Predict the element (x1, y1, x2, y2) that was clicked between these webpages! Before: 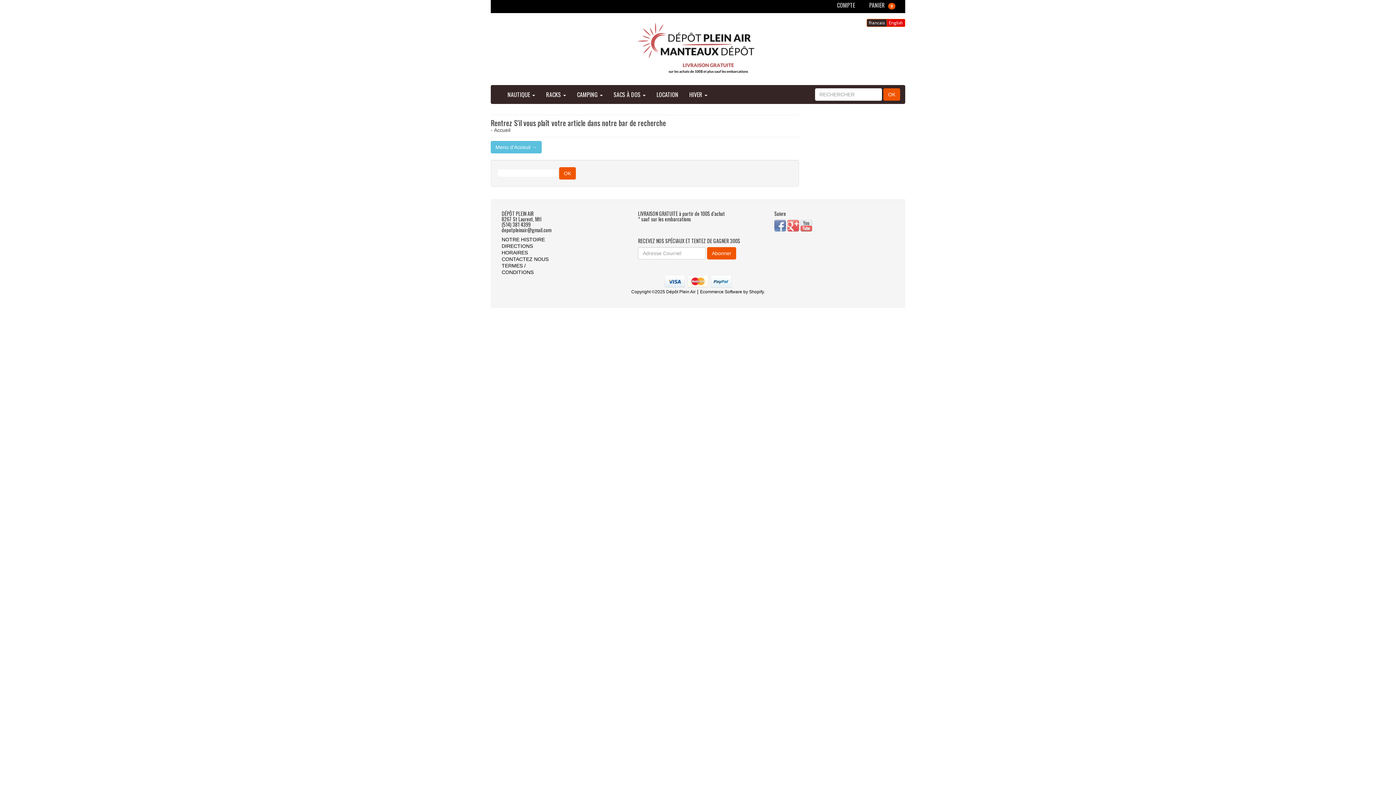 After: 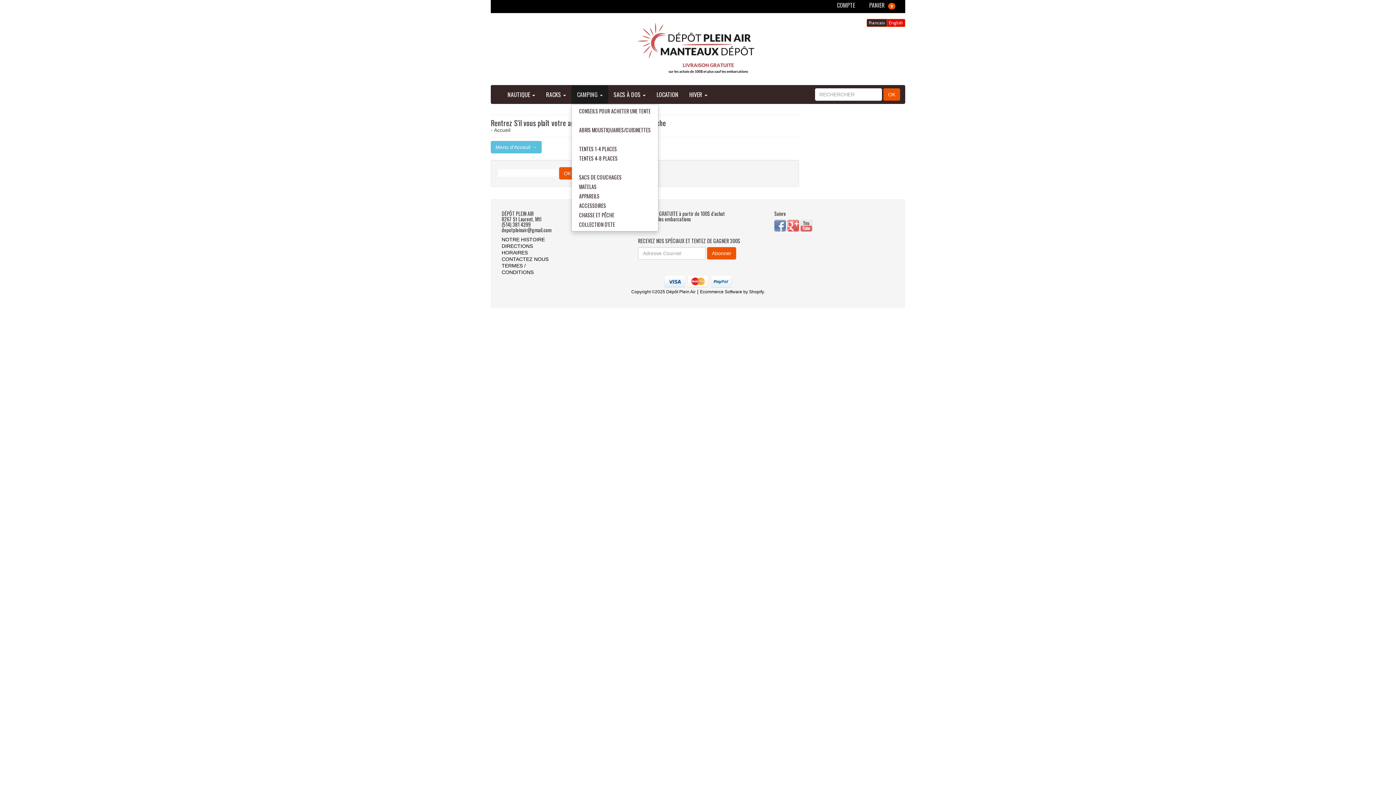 Action: label: CAMPING  bbox: (571, 85, 608, 103)